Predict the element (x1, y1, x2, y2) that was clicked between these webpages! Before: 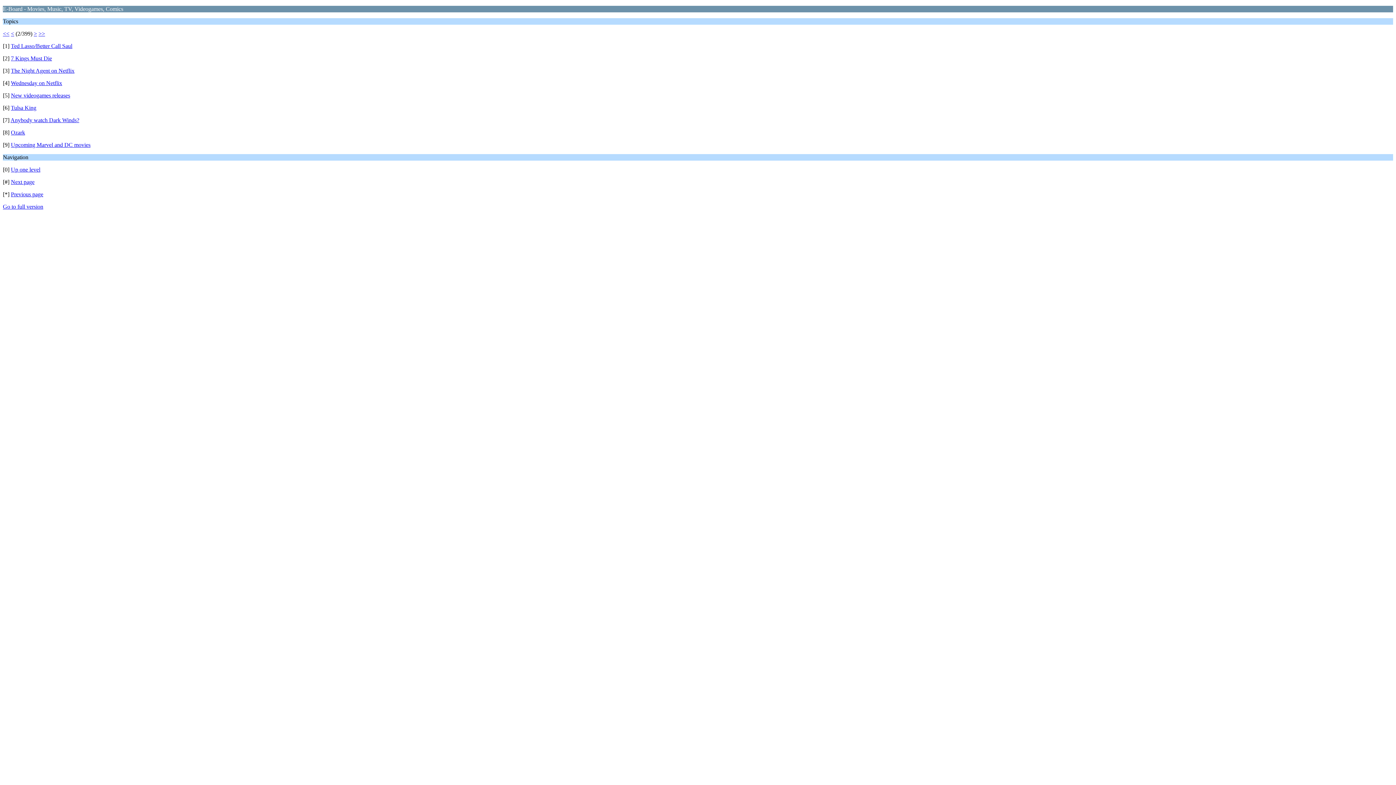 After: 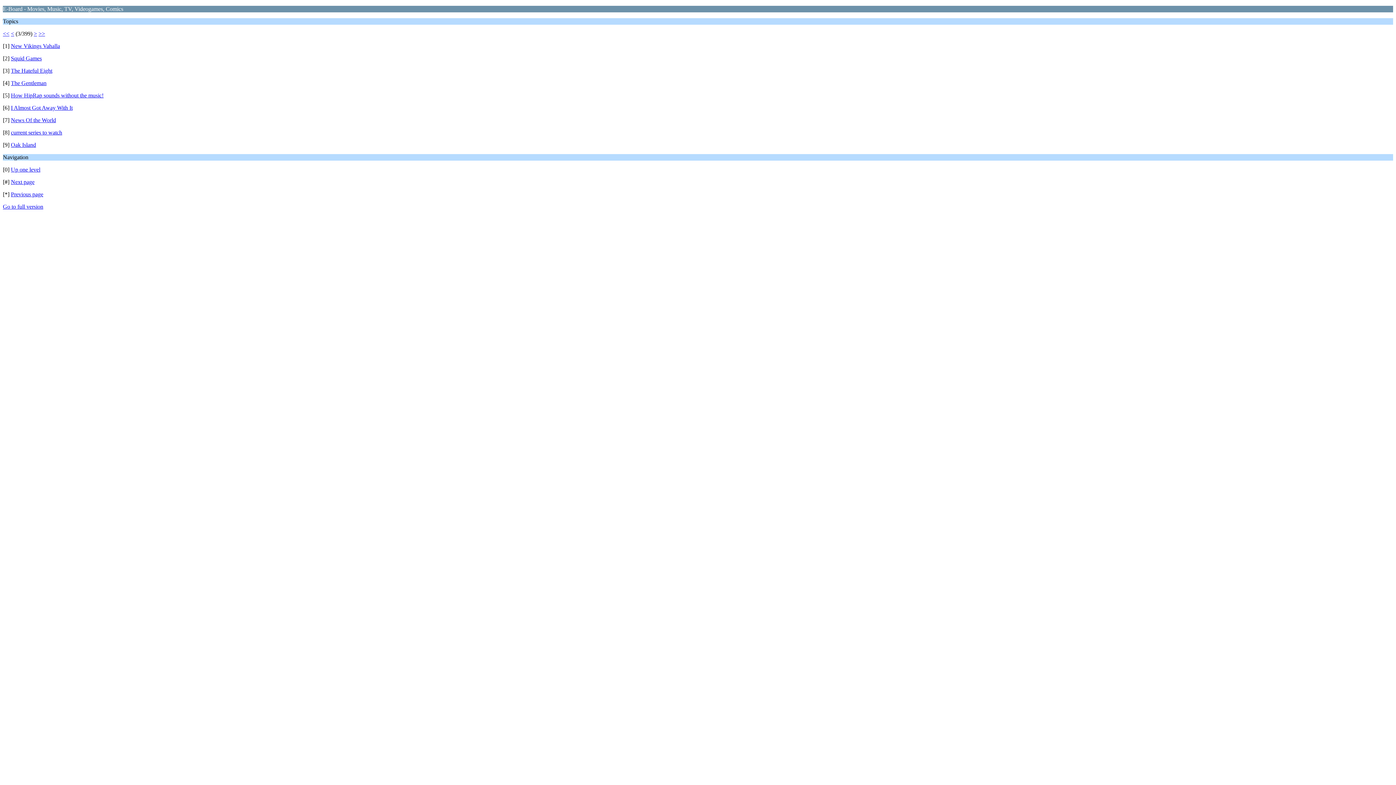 Action: label: Next page bbox: (10, 178, 34, 185)